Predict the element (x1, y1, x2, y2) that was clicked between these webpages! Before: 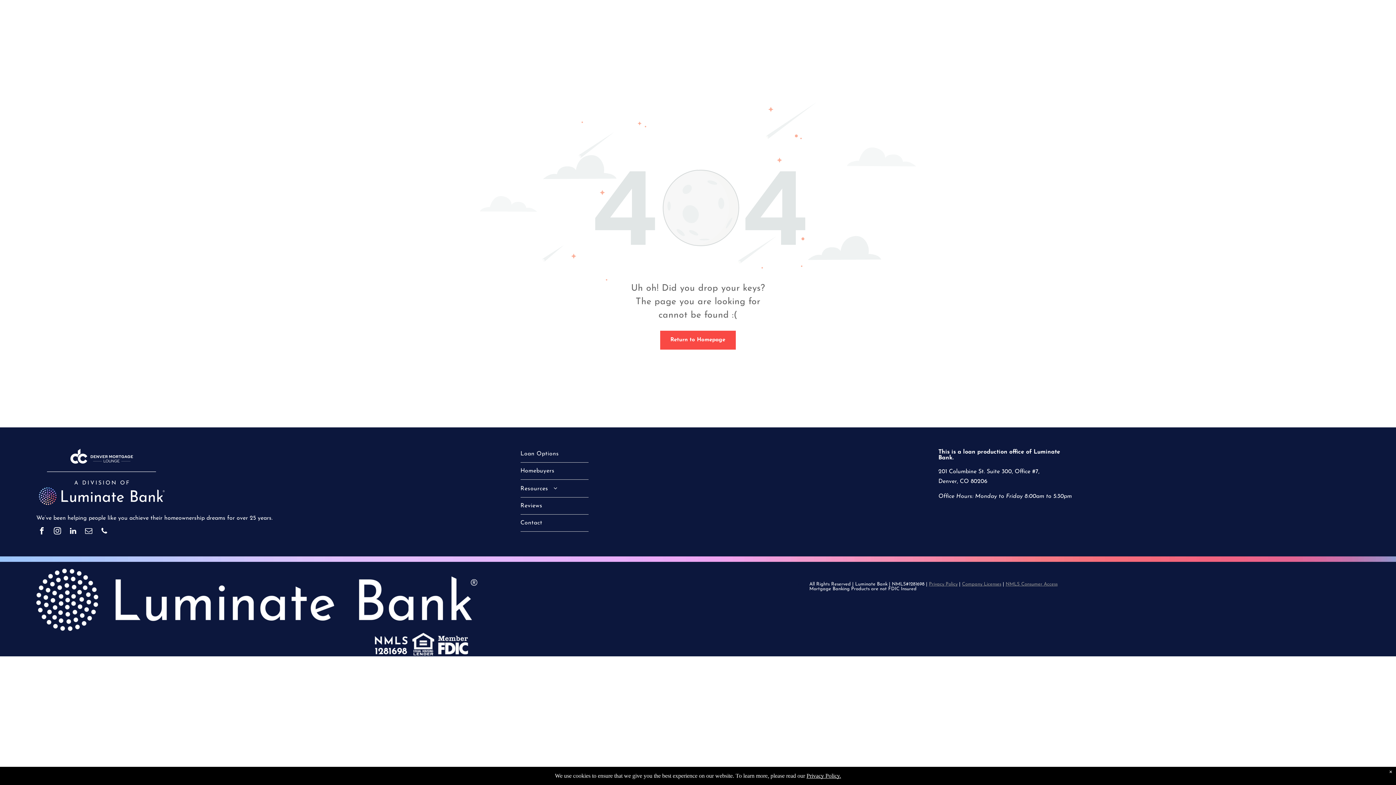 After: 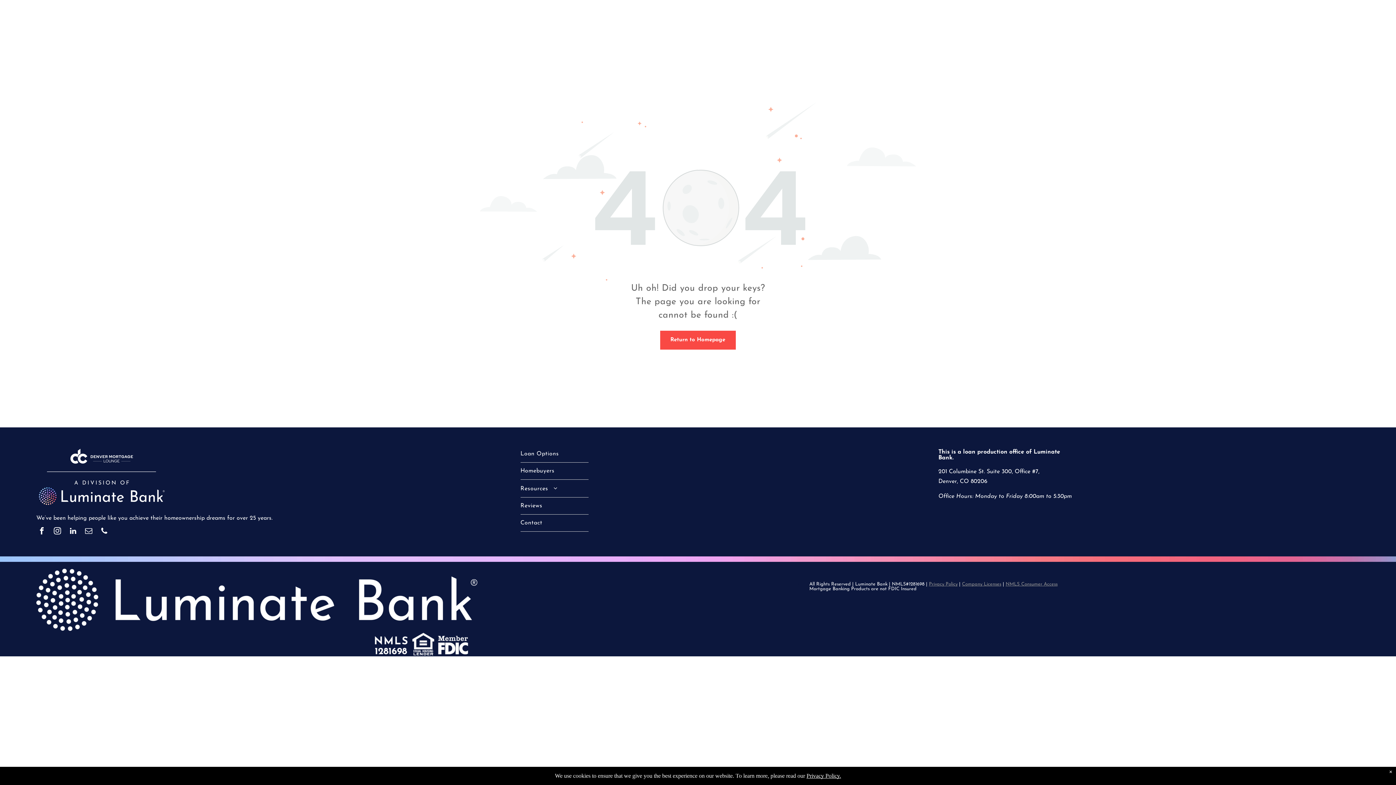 Action: bbox: (98, 525, 109, 538) label: phone